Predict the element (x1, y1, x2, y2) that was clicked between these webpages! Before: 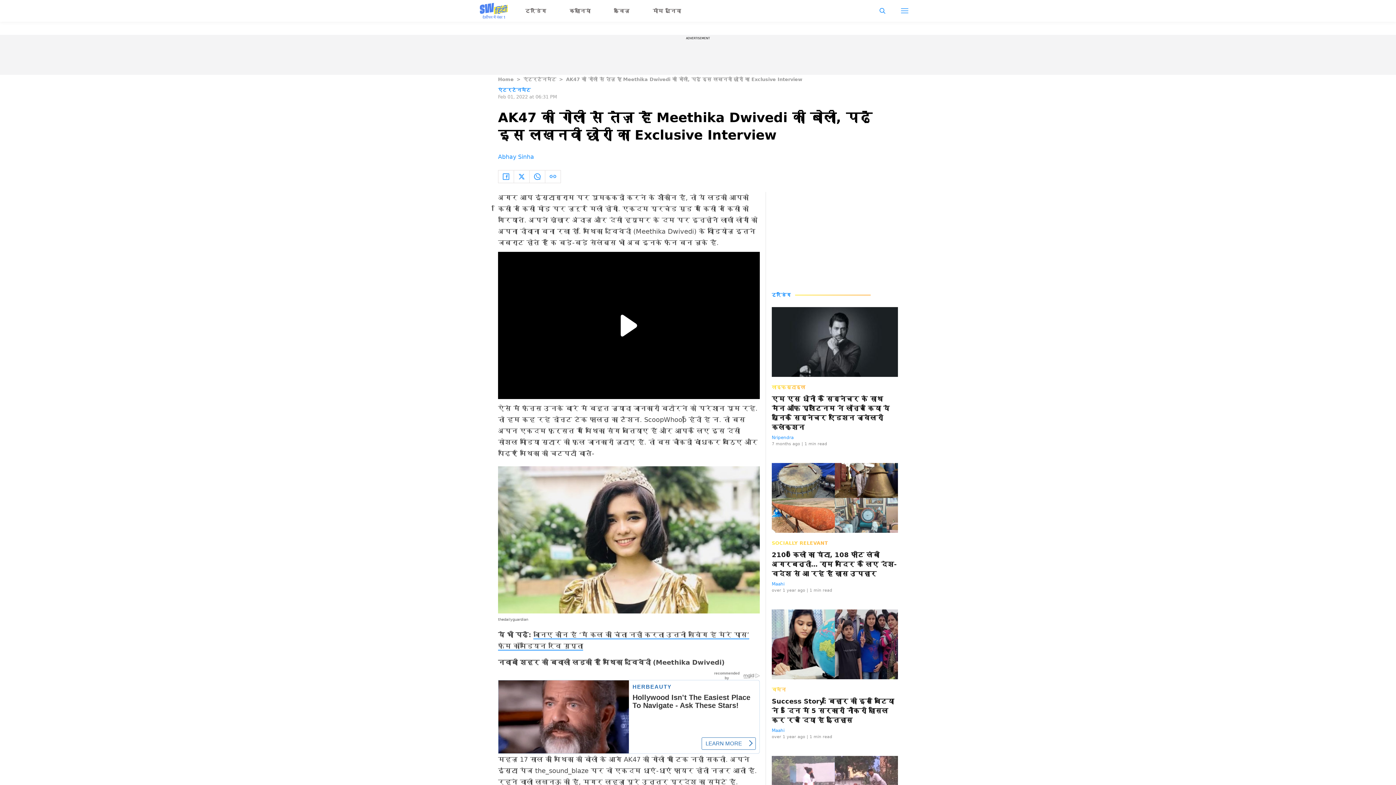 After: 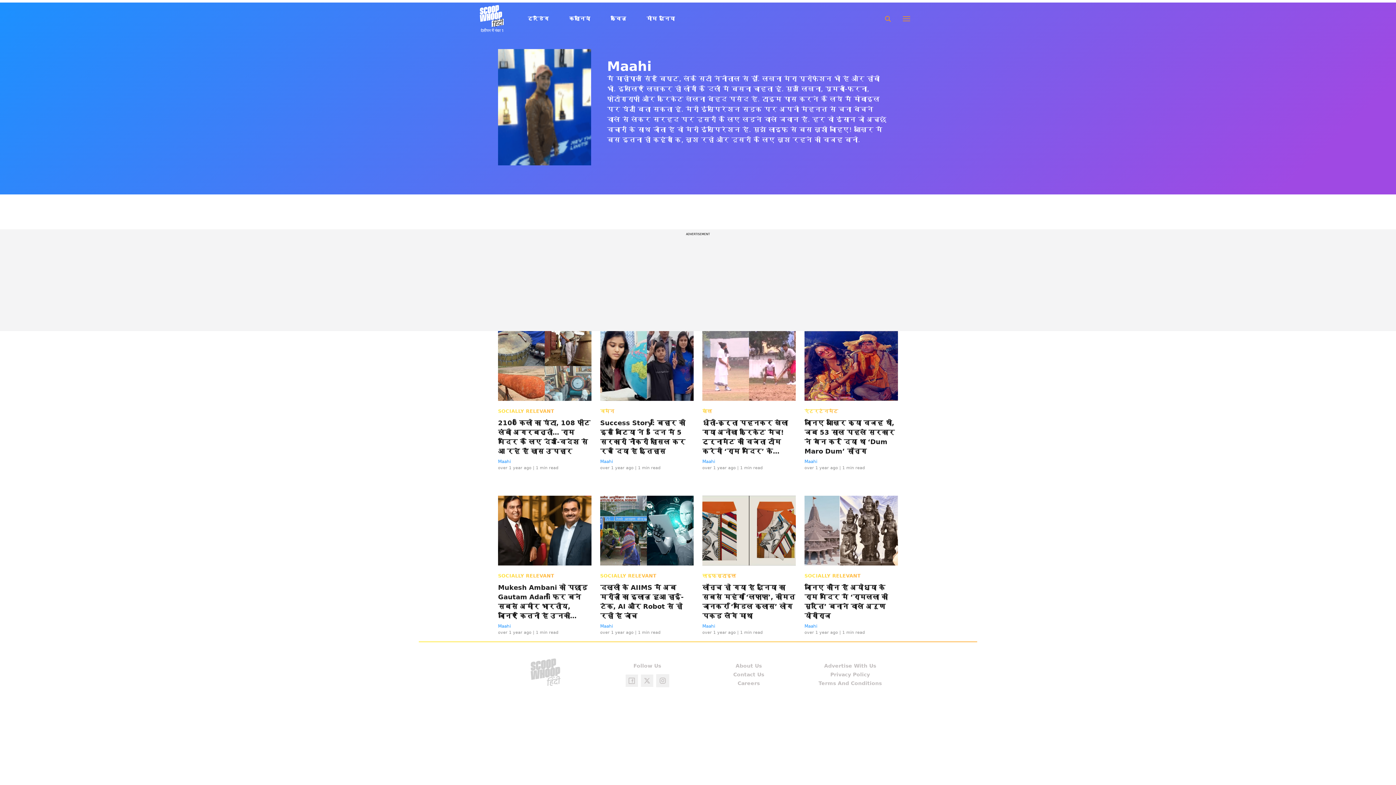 Action: label: Maahi bbox: (772, 728, 784, 733)